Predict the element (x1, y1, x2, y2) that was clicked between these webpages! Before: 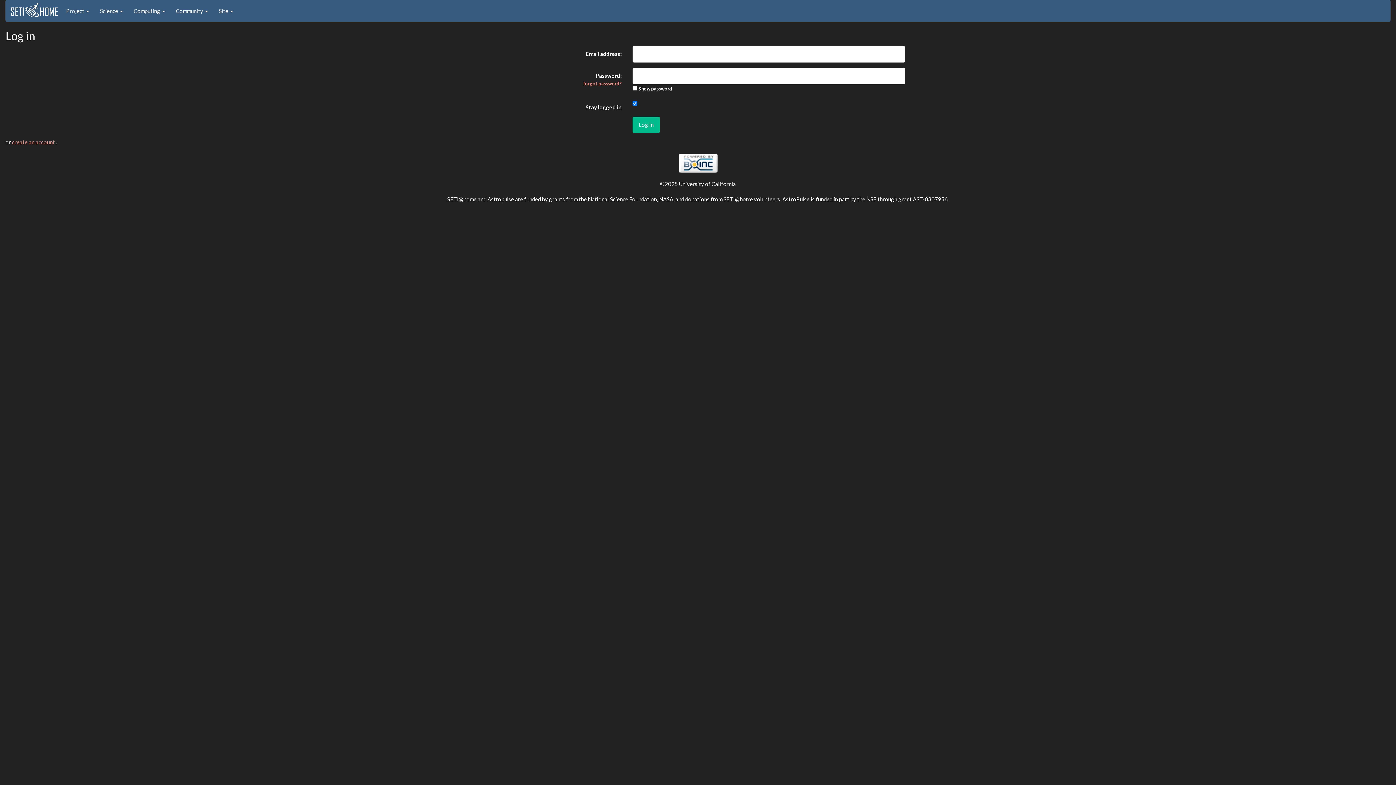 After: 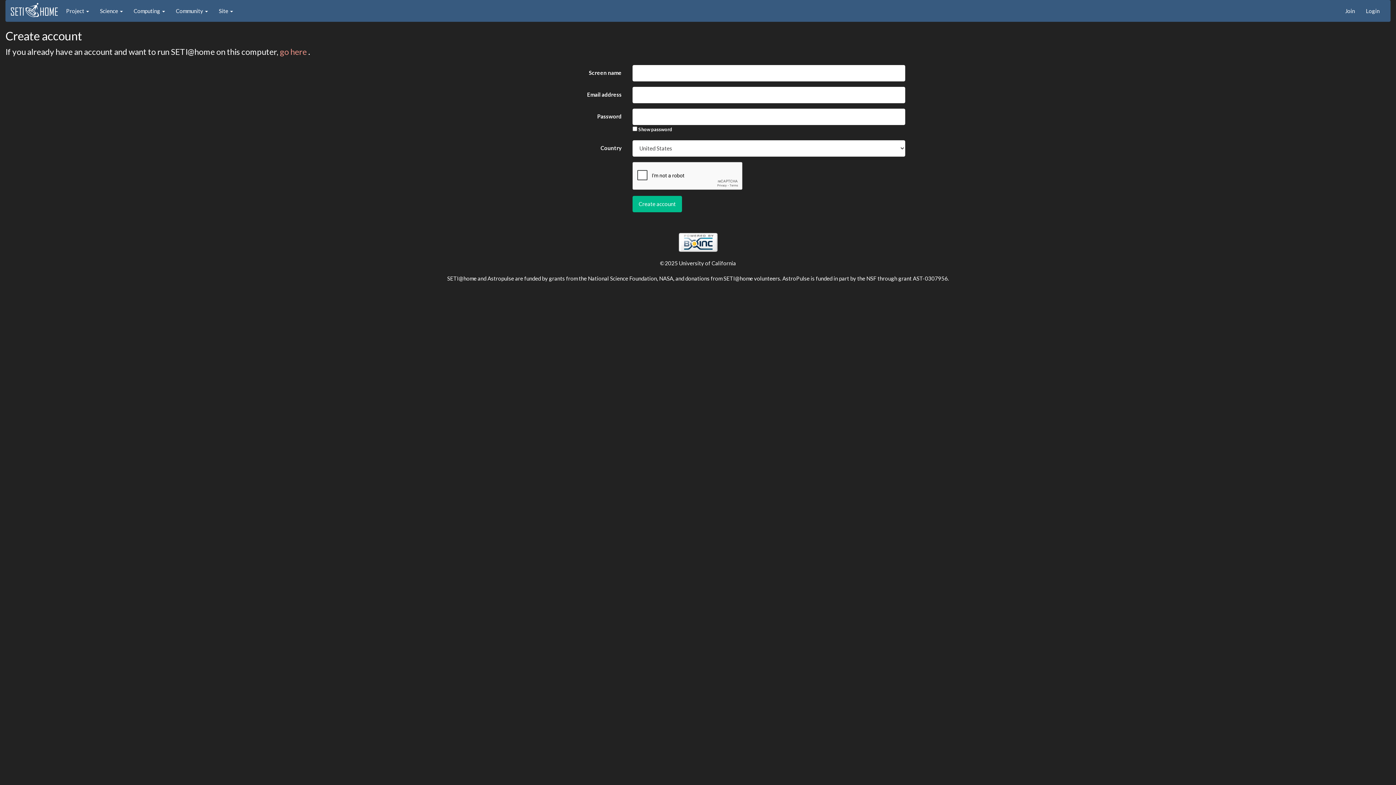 Action: label: create an account  bbox: (12, 138, 56, 145)